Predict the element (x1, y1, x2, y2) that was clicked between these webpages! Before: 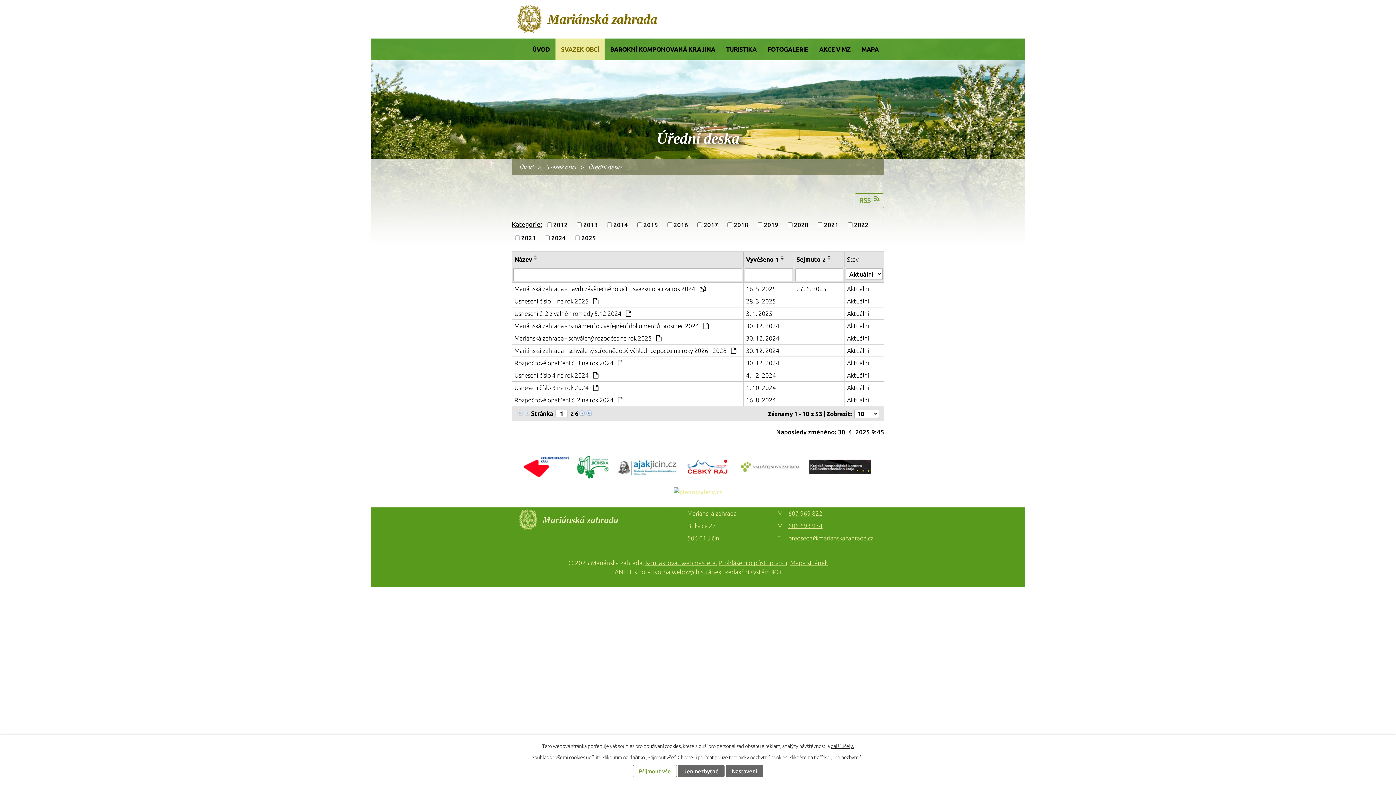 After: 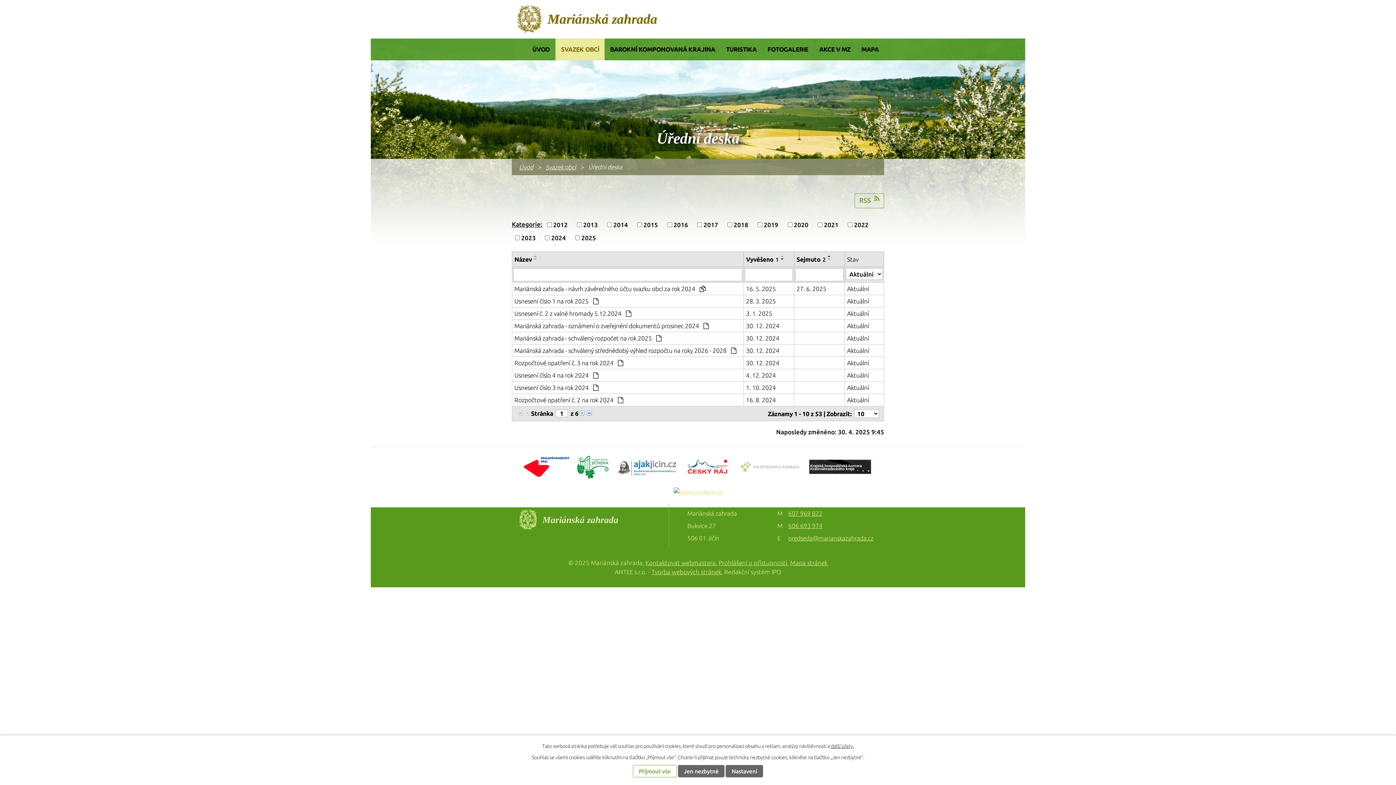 Action: bbox: (735, 479, 804, 486)